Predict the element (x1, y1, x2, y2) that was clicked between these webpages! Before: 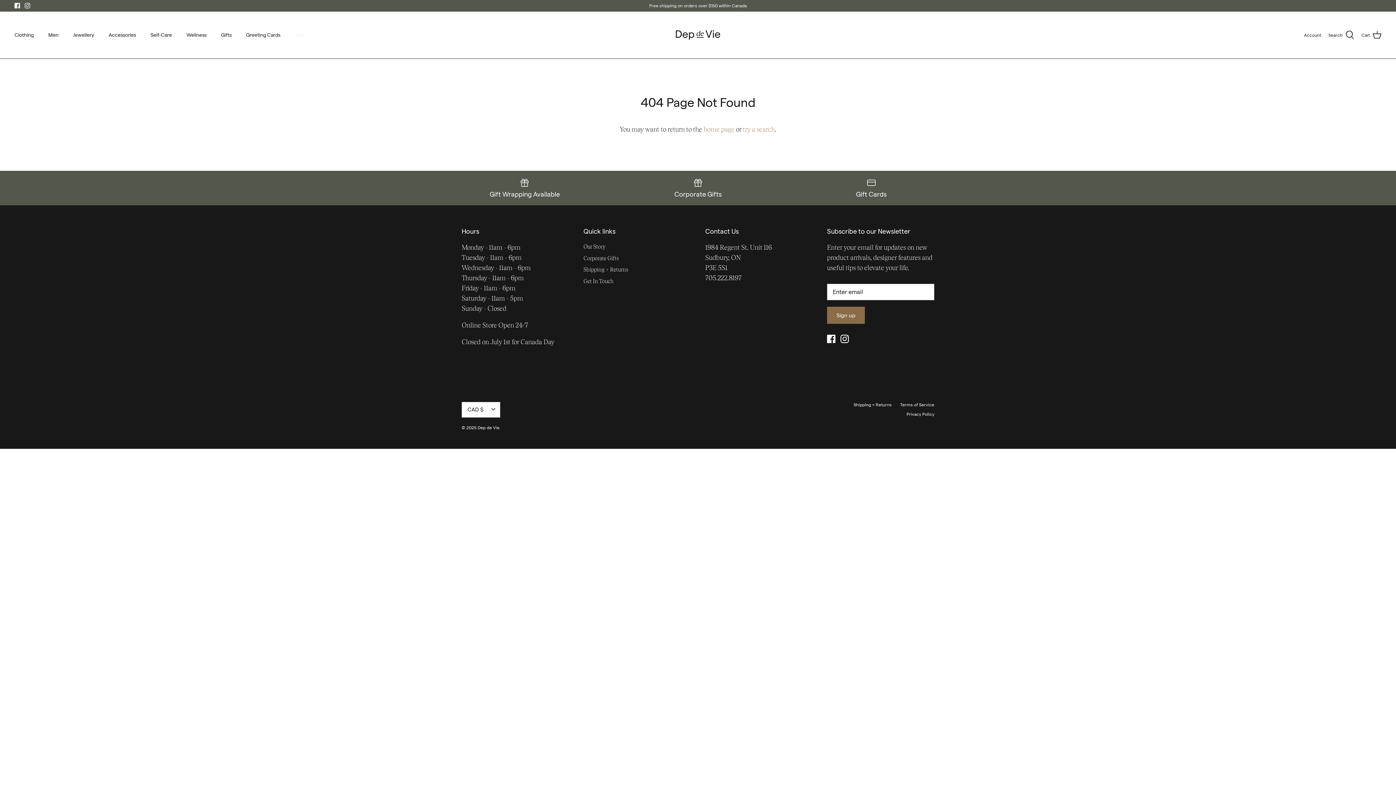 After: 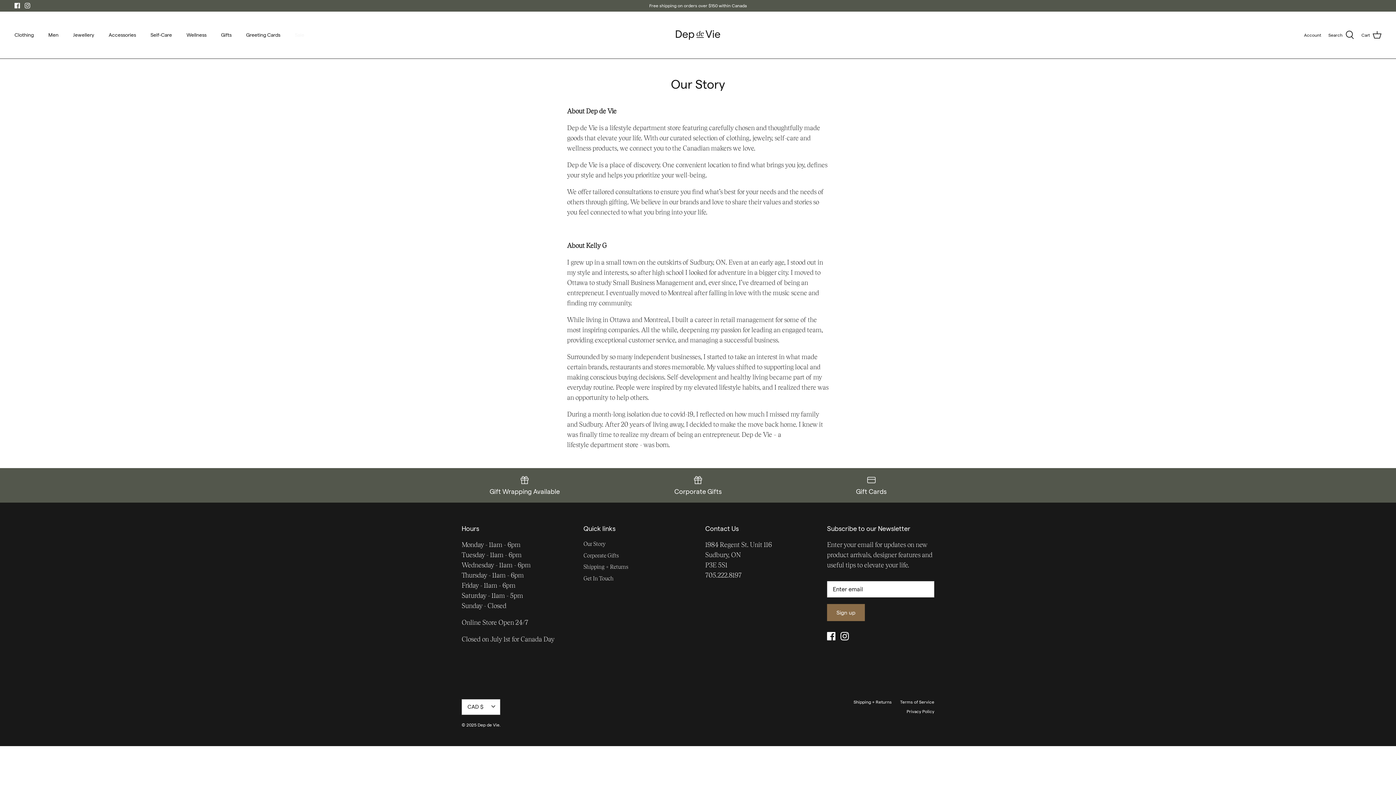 Action: label: Our Story bbox: (583, 243, 605, 249)